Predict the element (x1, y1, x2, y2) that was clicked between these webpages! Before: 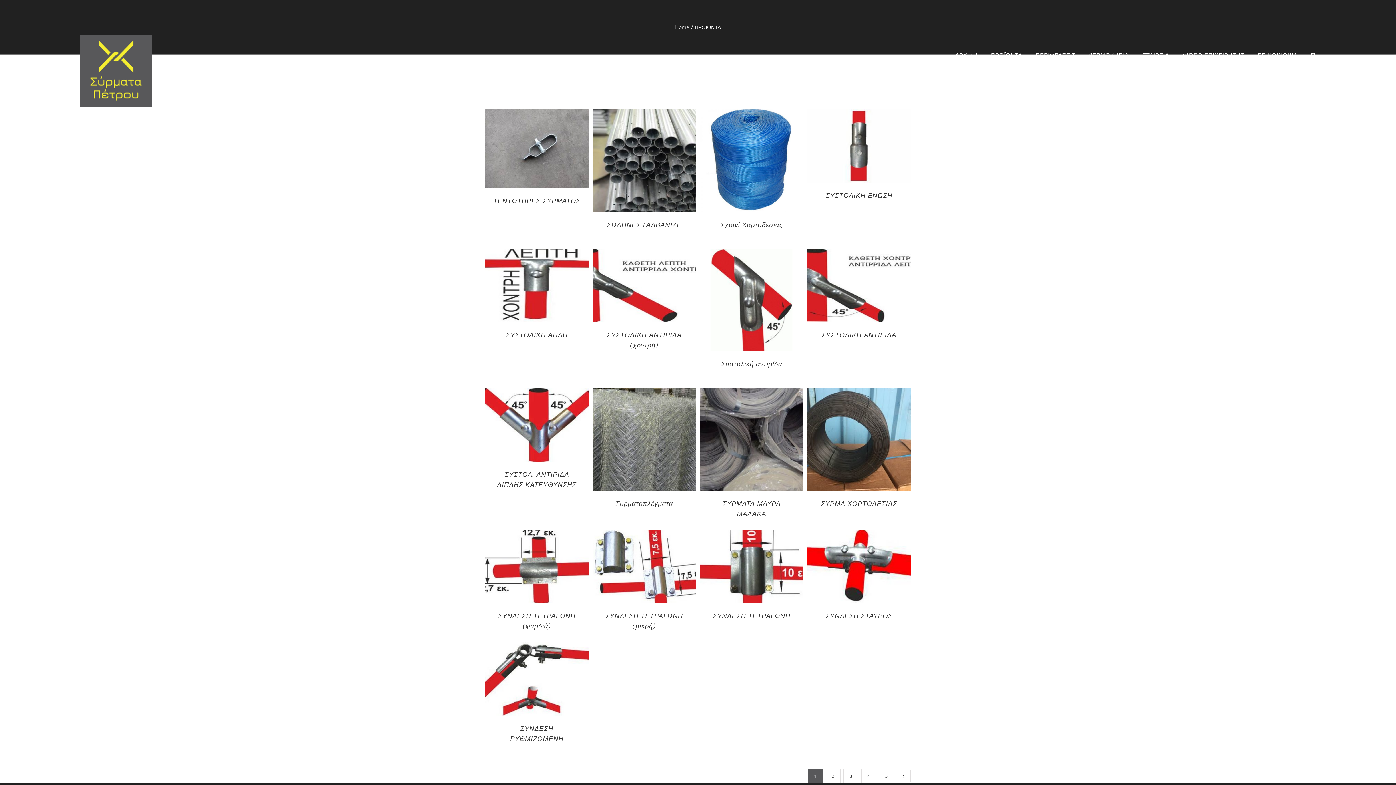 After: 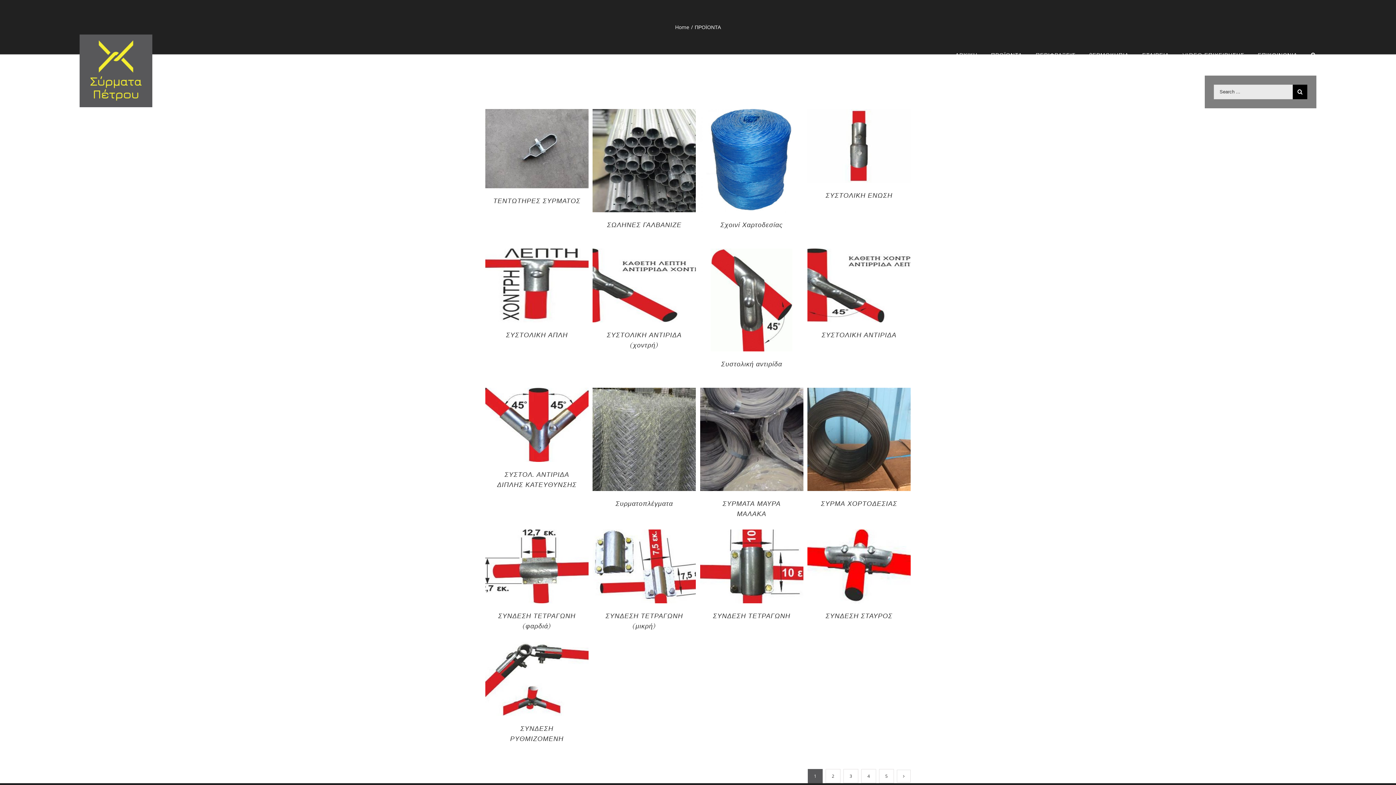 Action: label: Search bbox: (1311, 34, 1316, 75)